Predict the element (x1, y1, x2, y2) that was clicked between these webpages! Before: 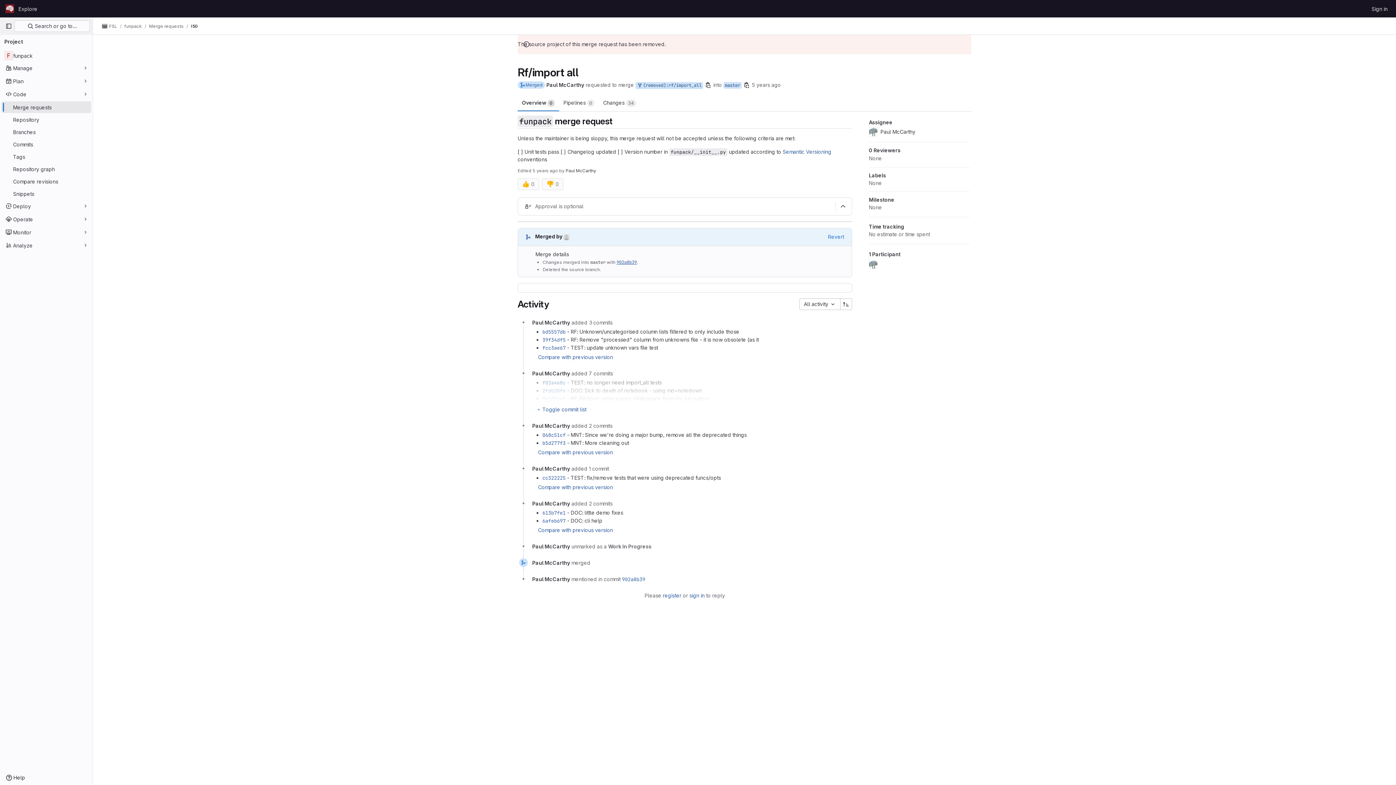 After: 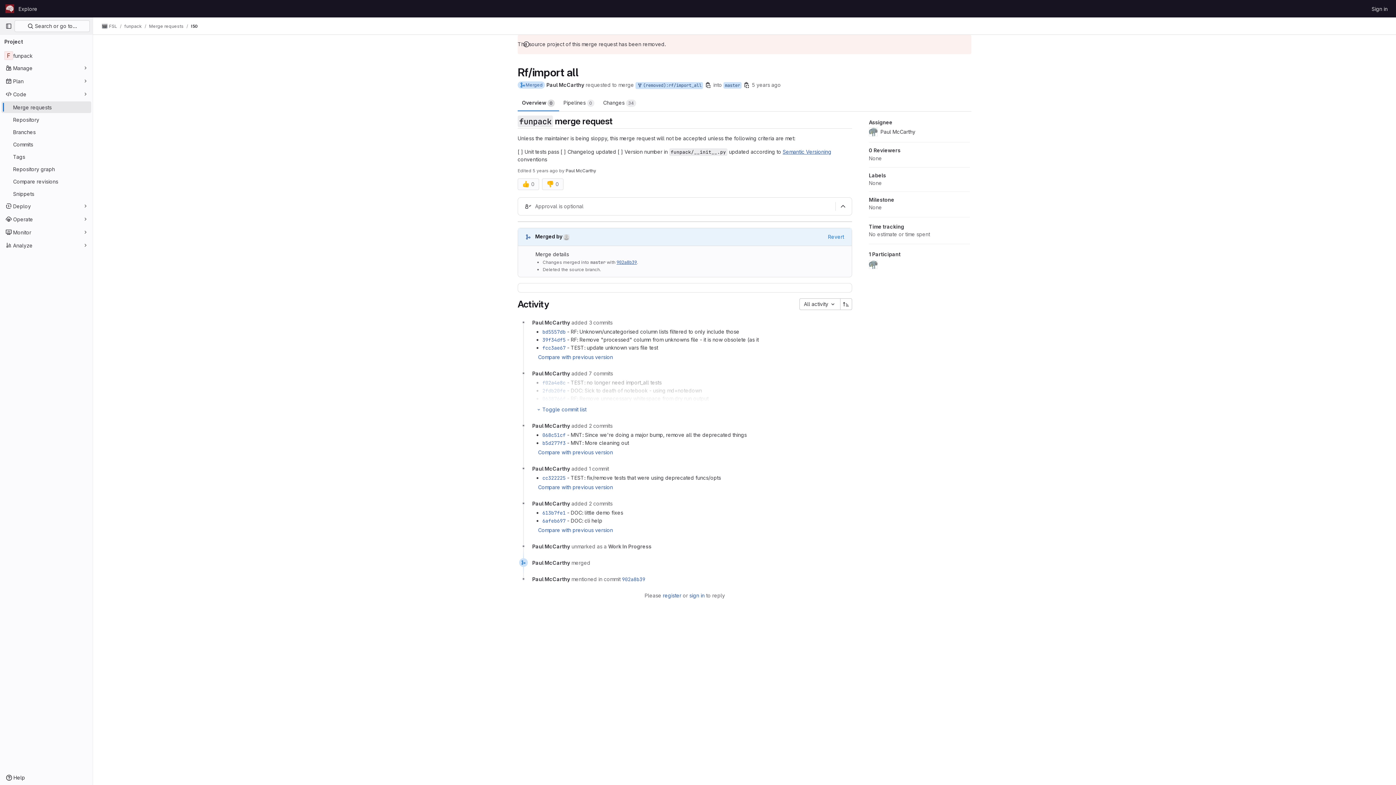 Action: label: Semantic Versioning bbox: (782, 148, 831, 154)